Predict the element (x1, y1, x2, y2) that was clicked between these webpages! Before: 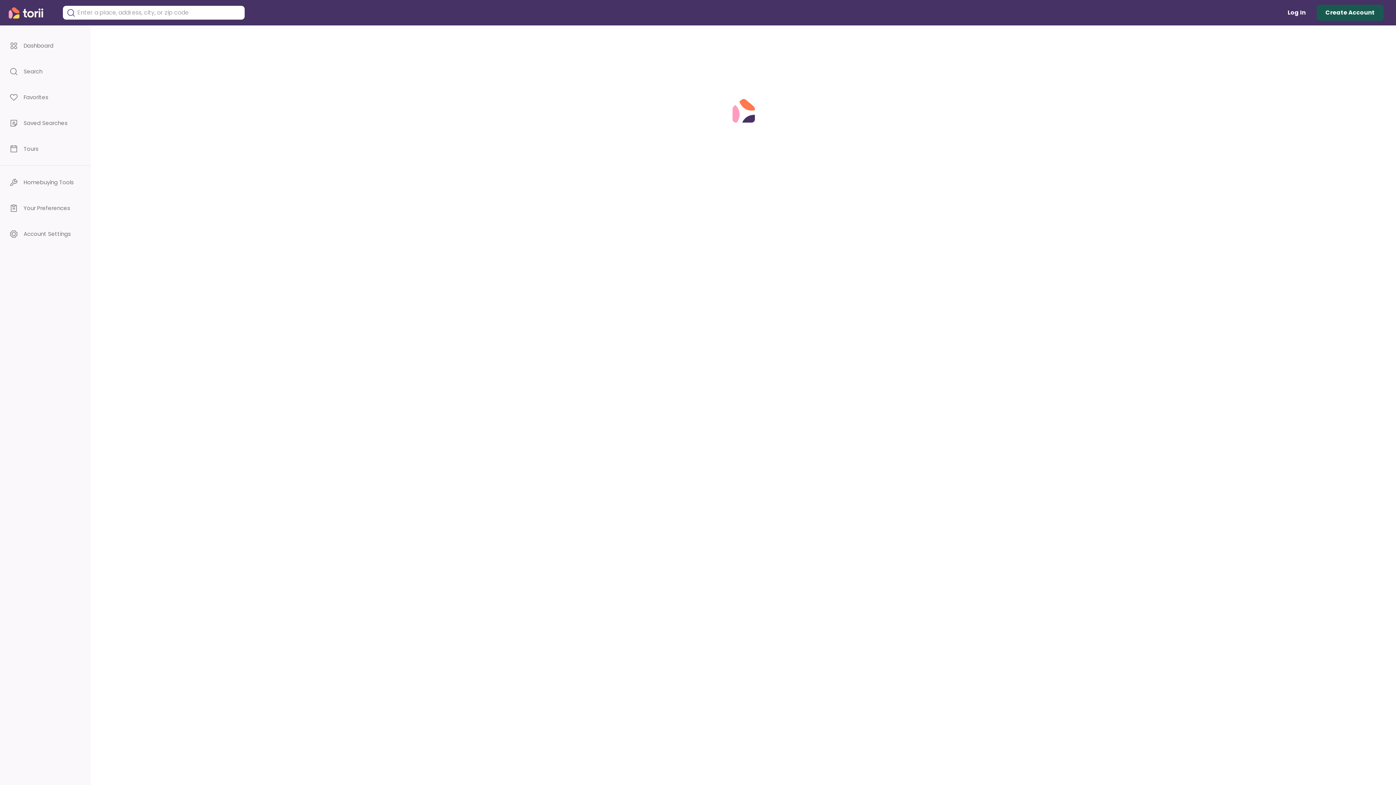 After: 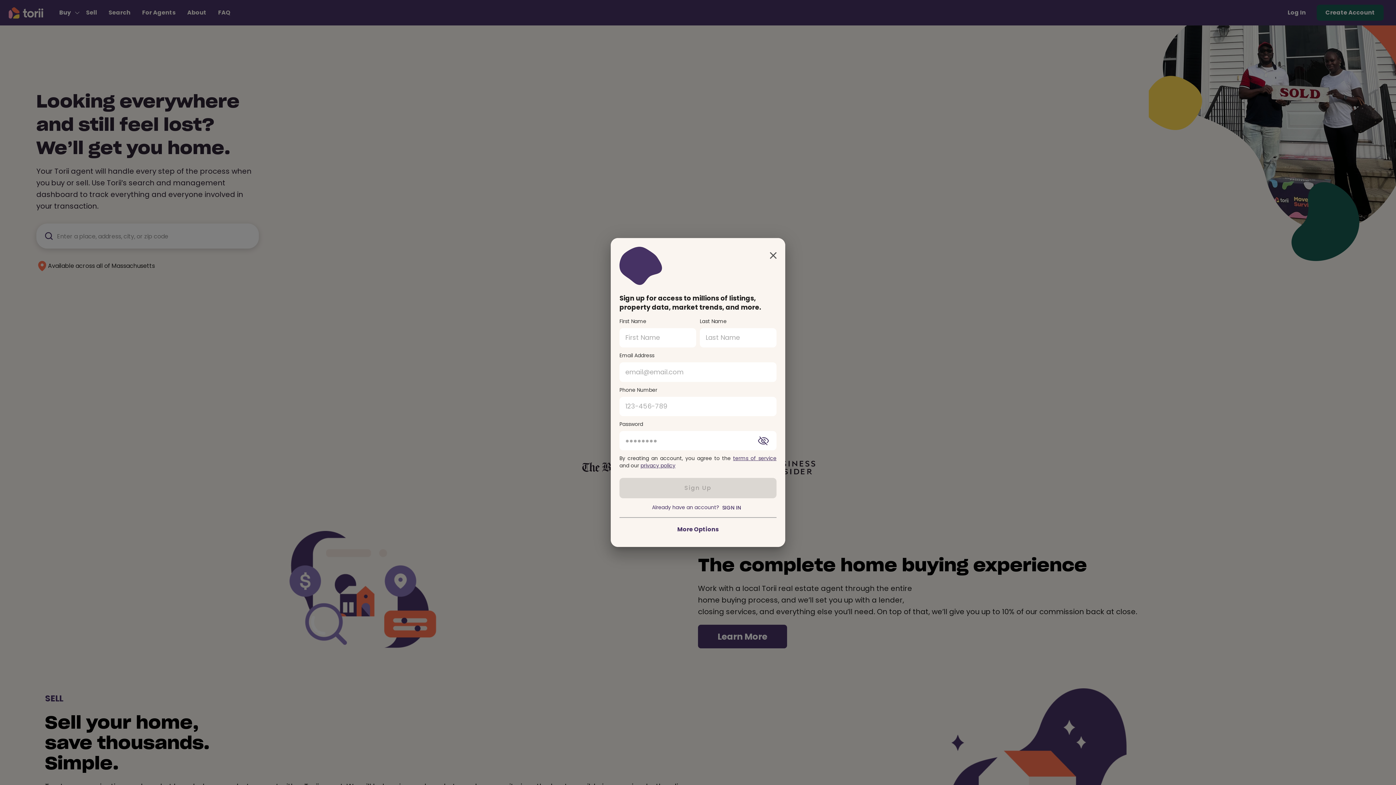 Action: label: Torii Homepage bbox: (8, 7, 53, 18)